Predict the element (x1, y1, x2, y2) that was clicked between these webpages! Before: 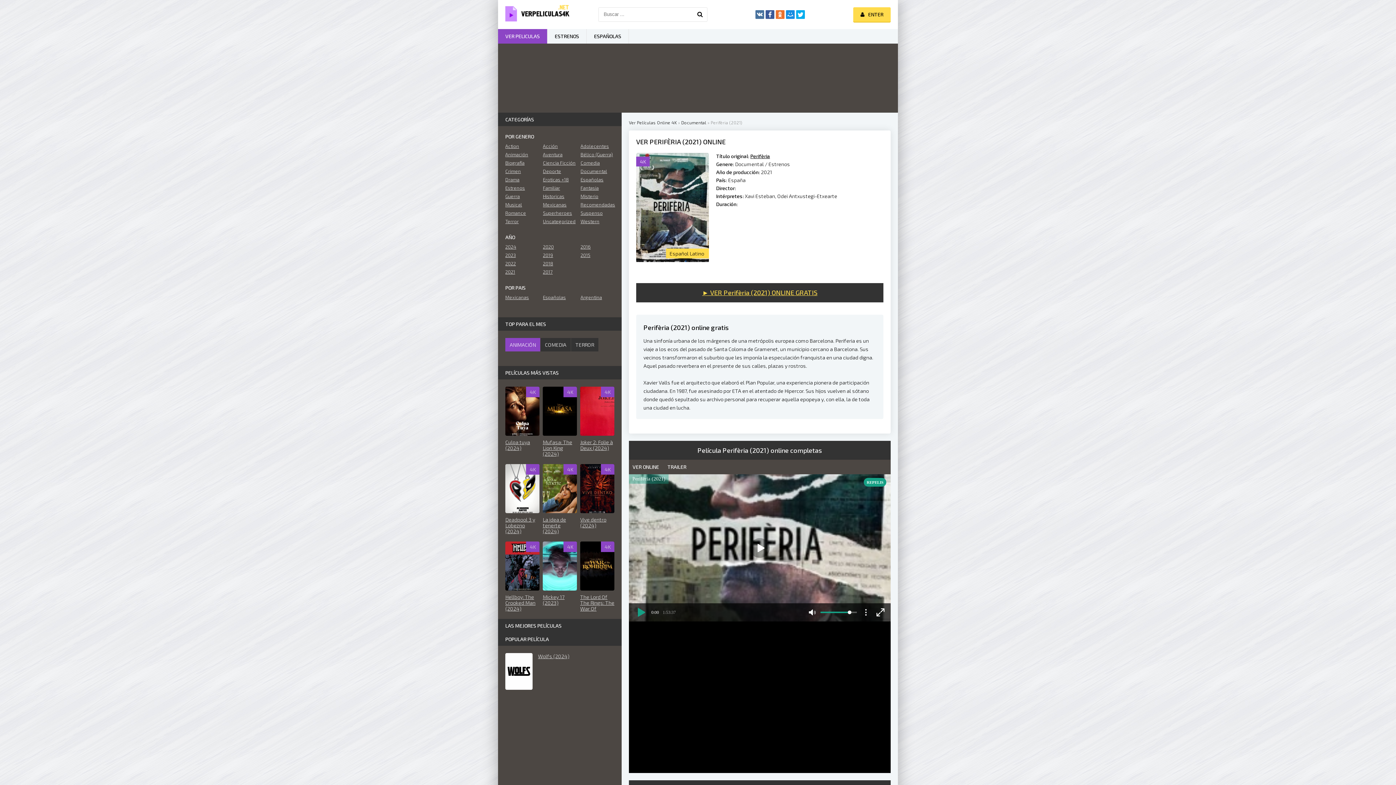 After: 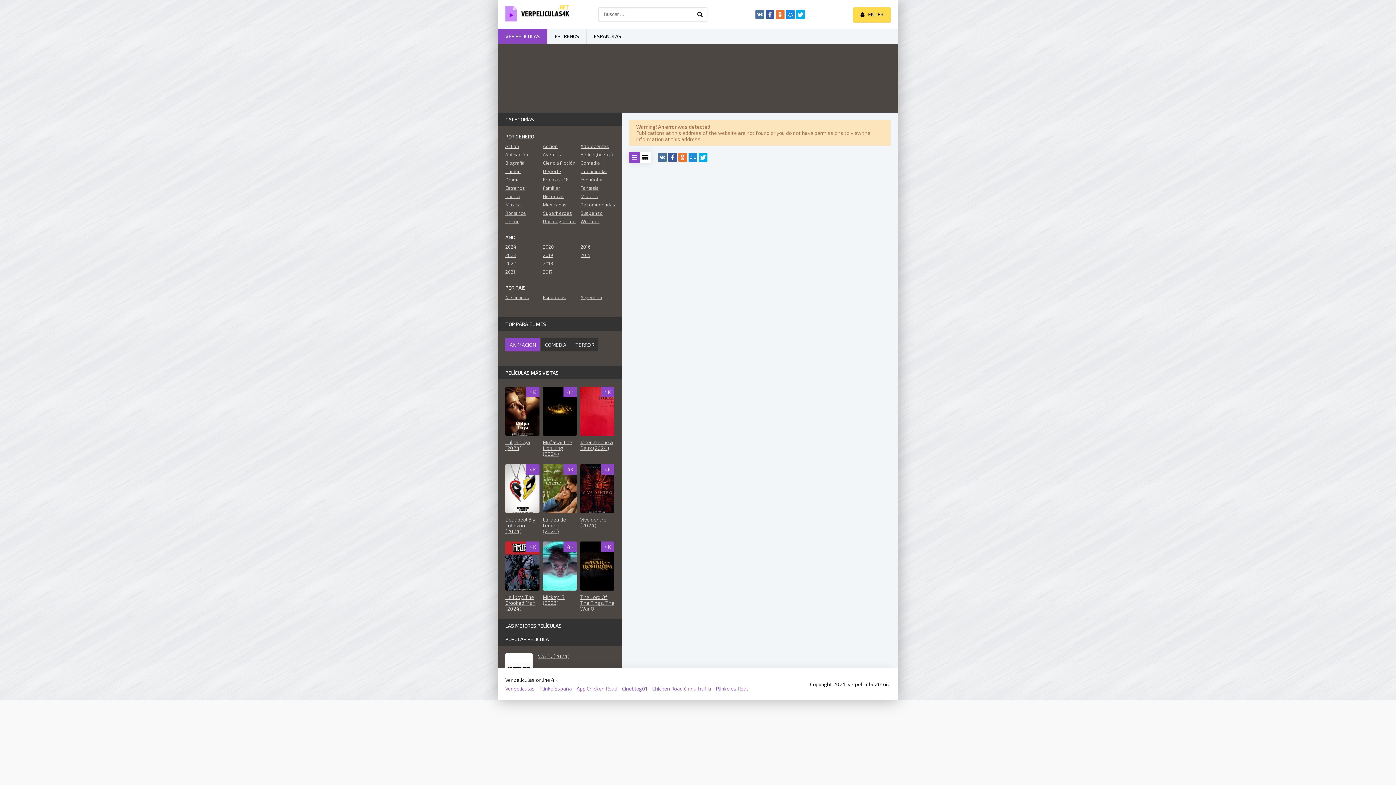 Action: bbox: (505, 168, 539, 174) label: Crimen